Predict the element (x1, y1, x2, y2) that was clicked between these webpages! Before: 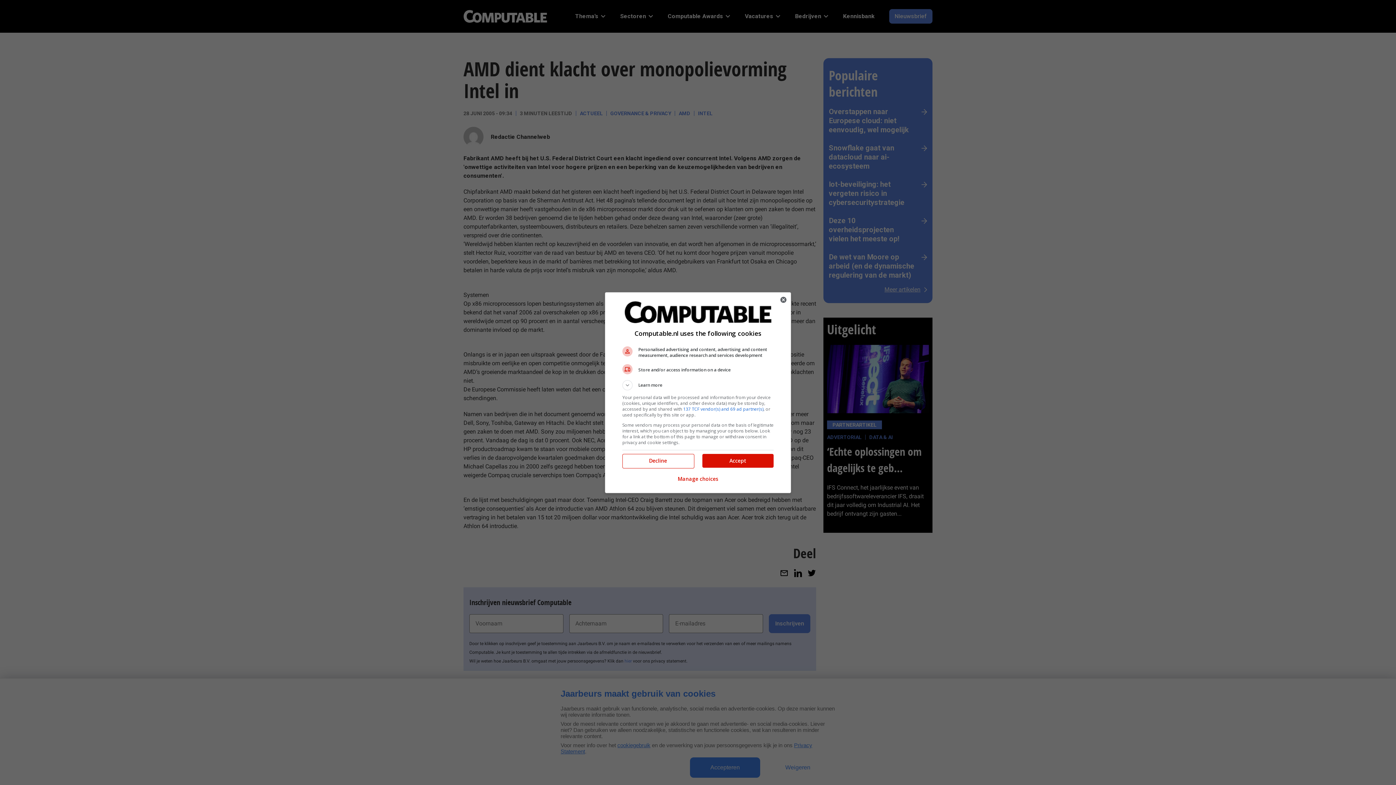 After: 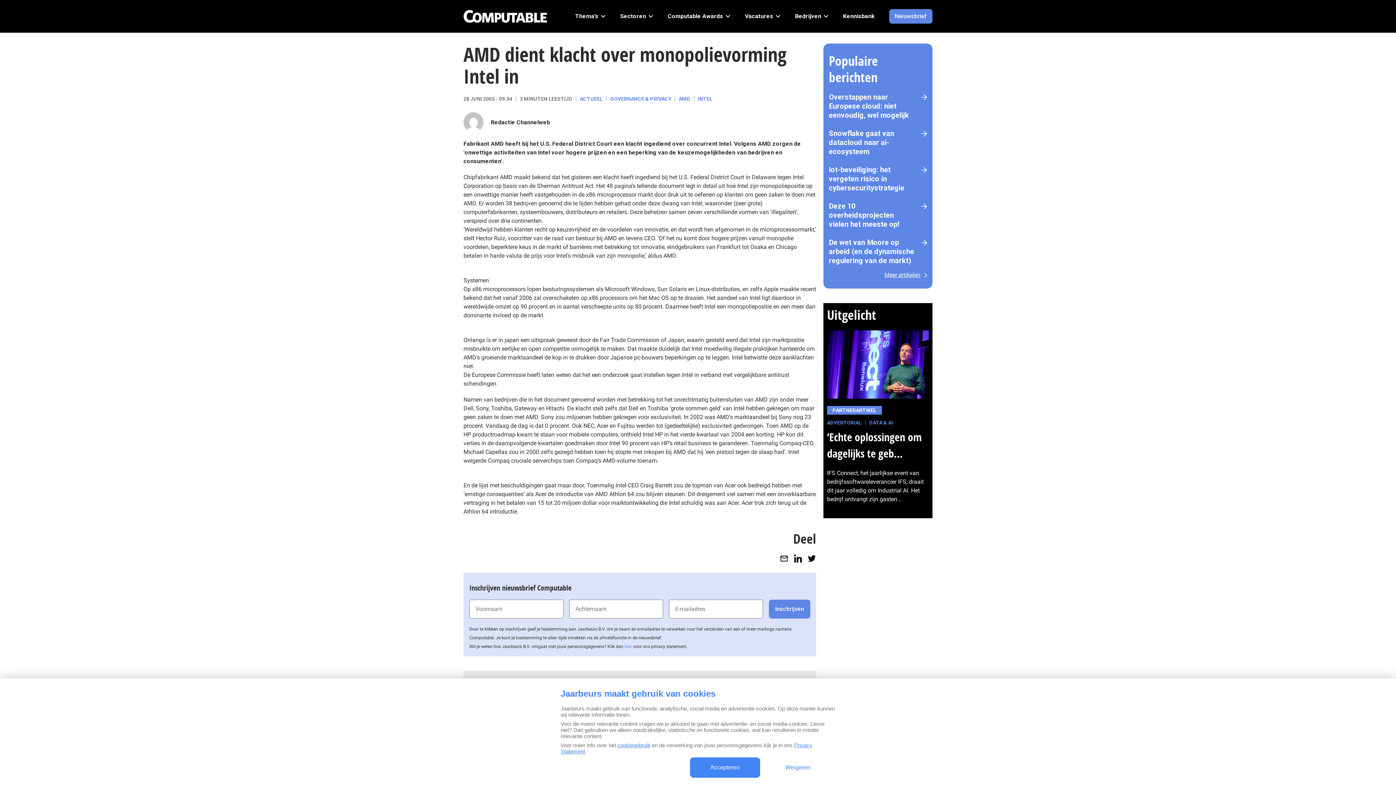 Action: label: Close bbox: (776, 292, 790, 307)